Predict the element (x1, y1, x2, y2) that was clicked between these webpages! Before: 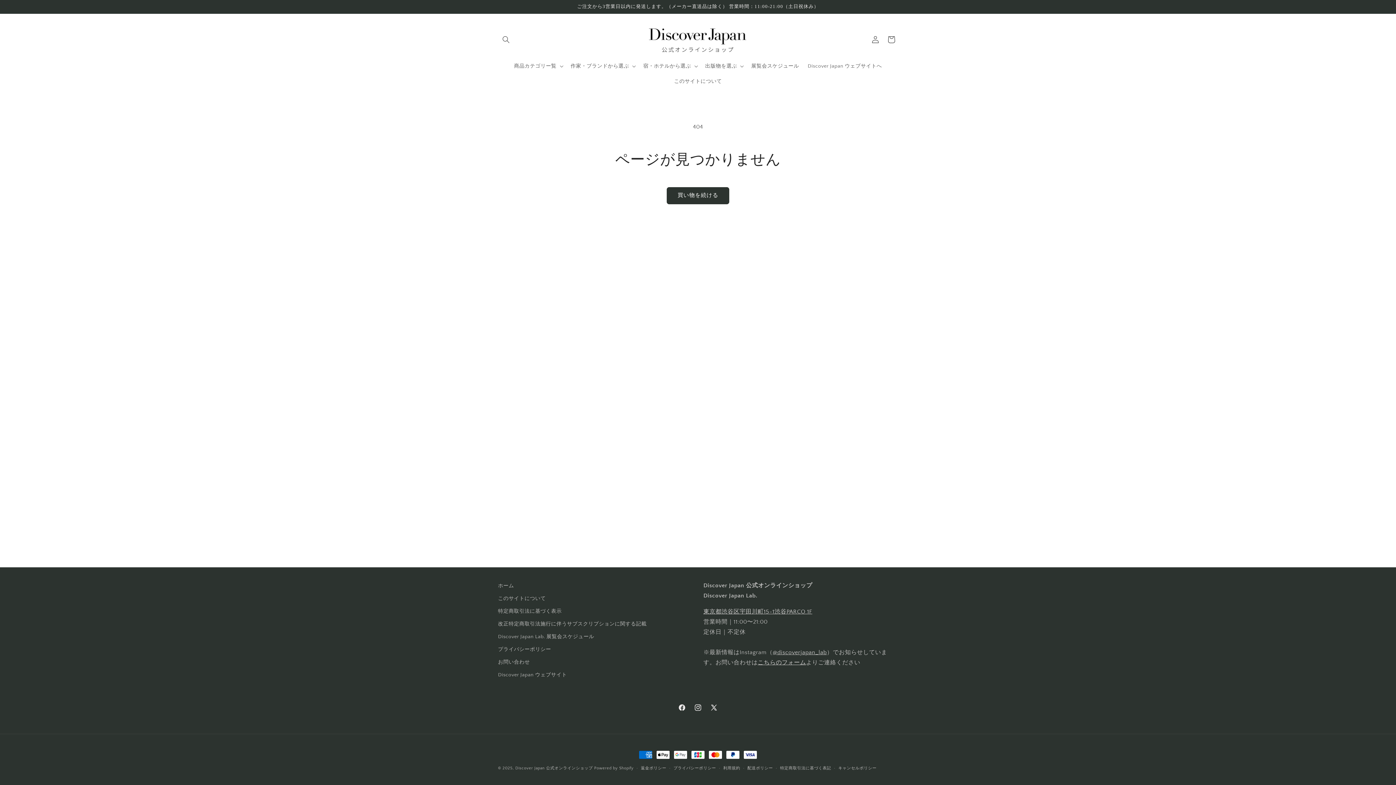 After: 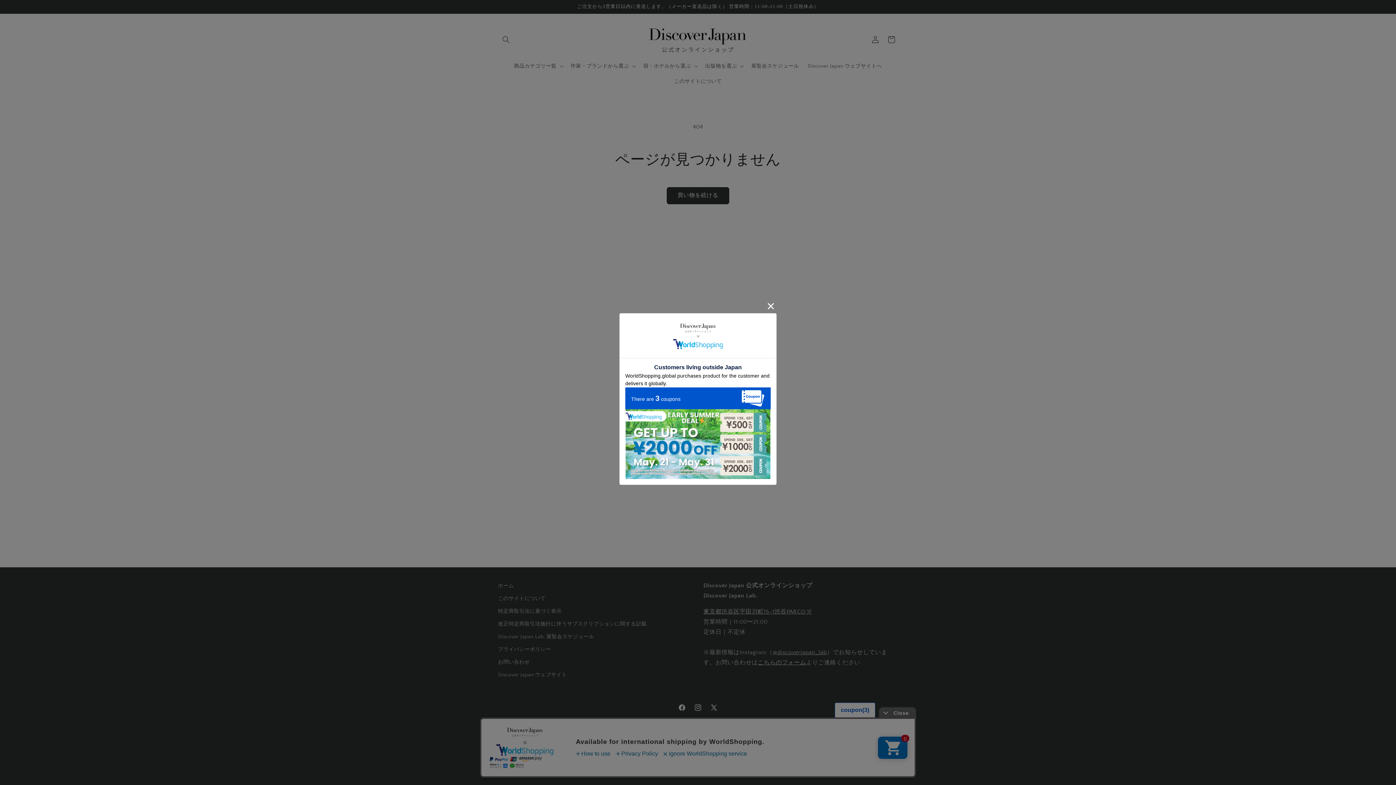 Action: bbox: (757, 659, 806, 666) label: こちらのフォーム